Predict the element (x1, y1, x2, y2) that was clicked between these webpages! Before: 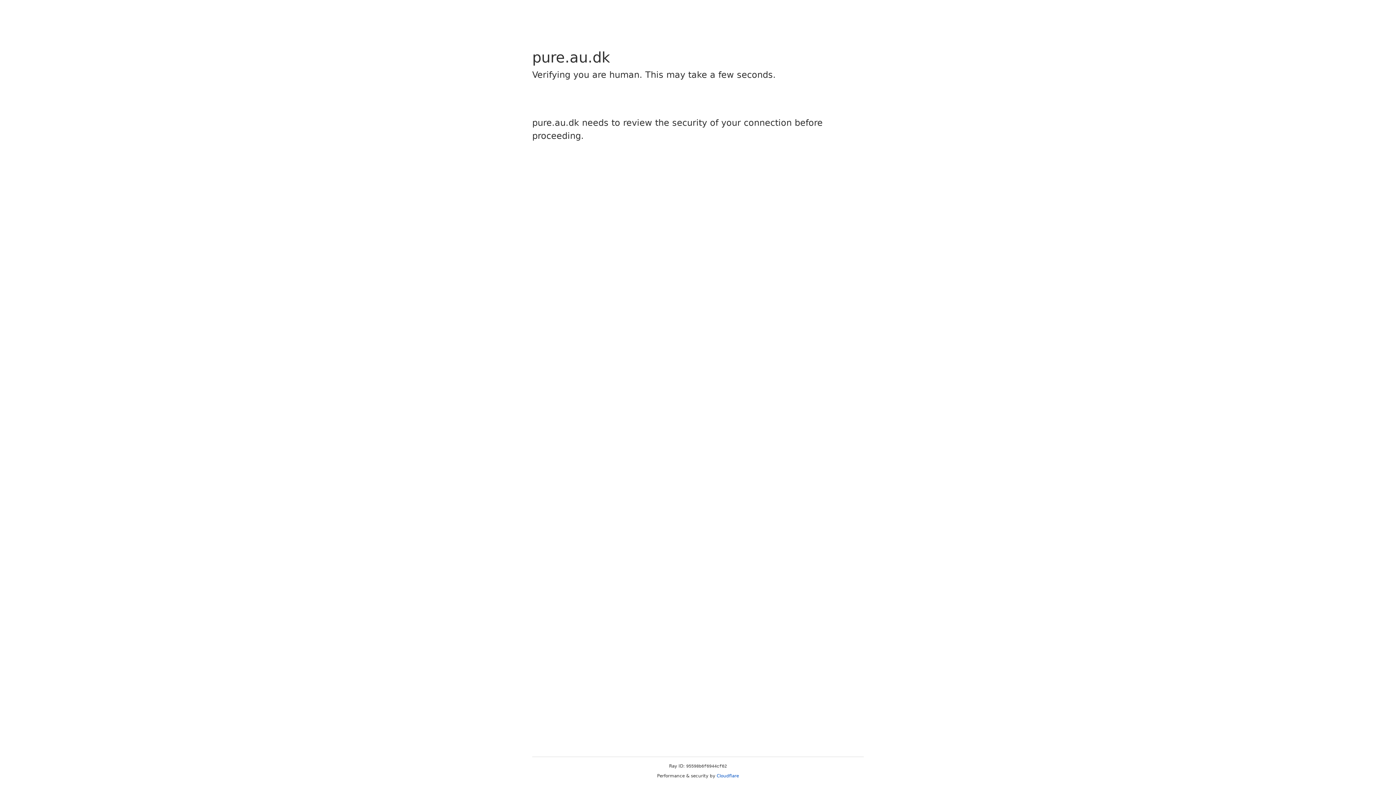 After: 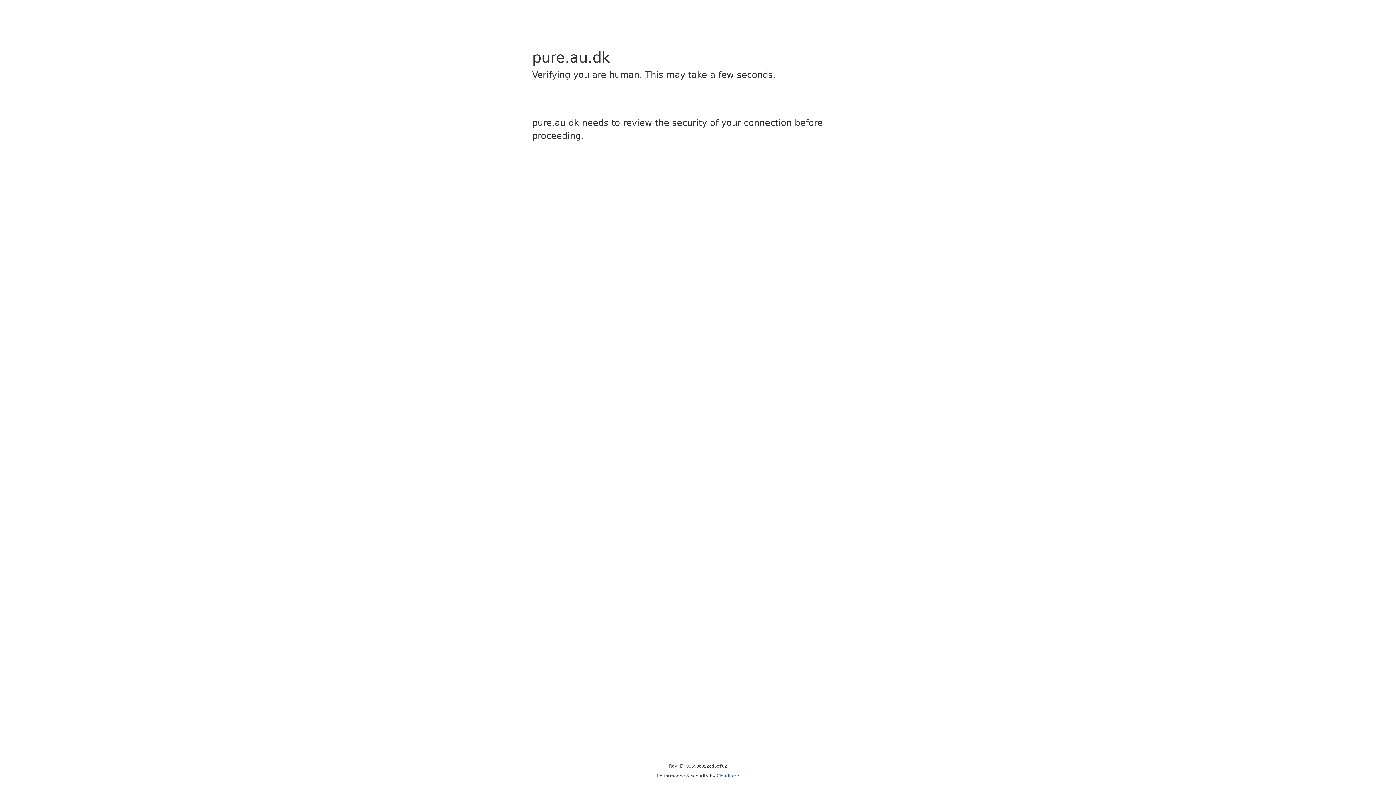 Action: bbox: (716, 773, 739, 778) label: Cloudflare